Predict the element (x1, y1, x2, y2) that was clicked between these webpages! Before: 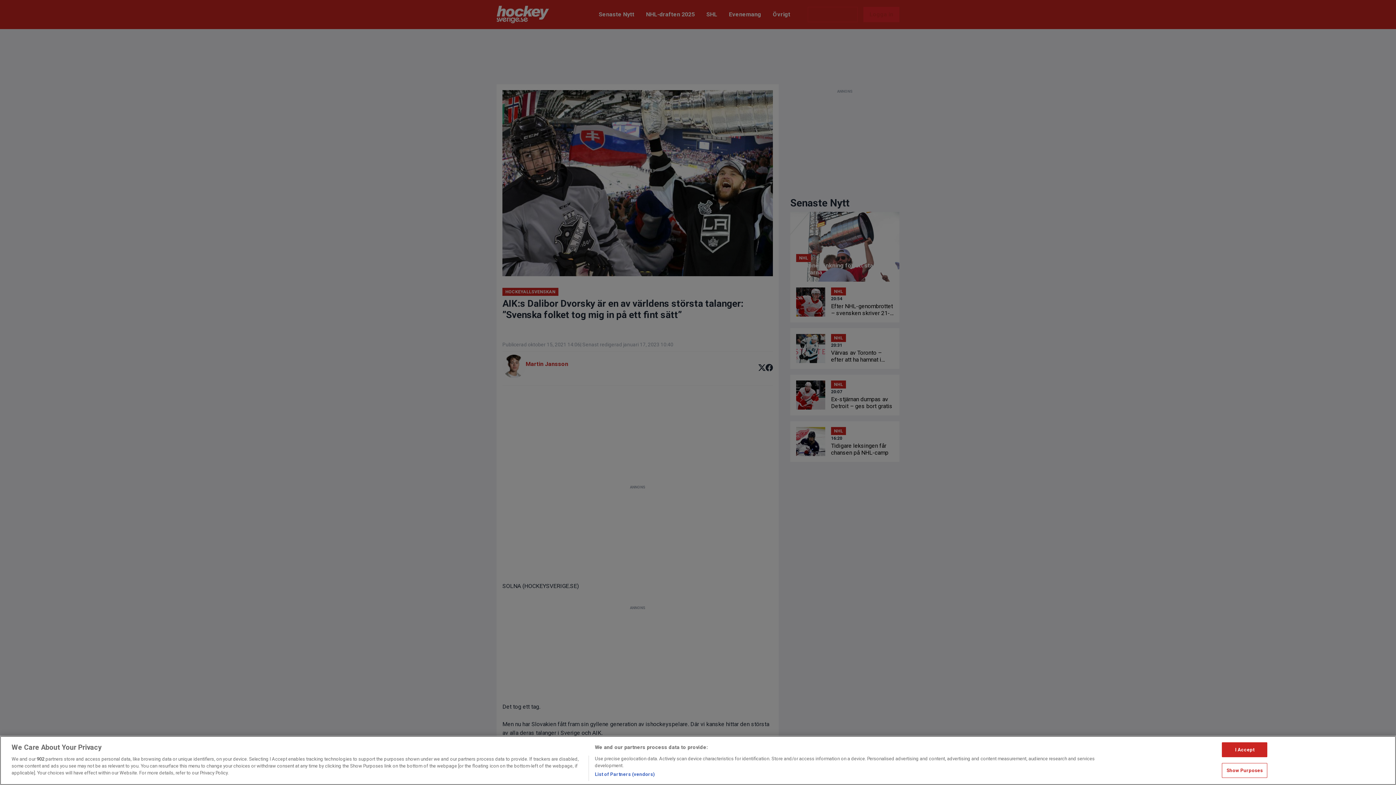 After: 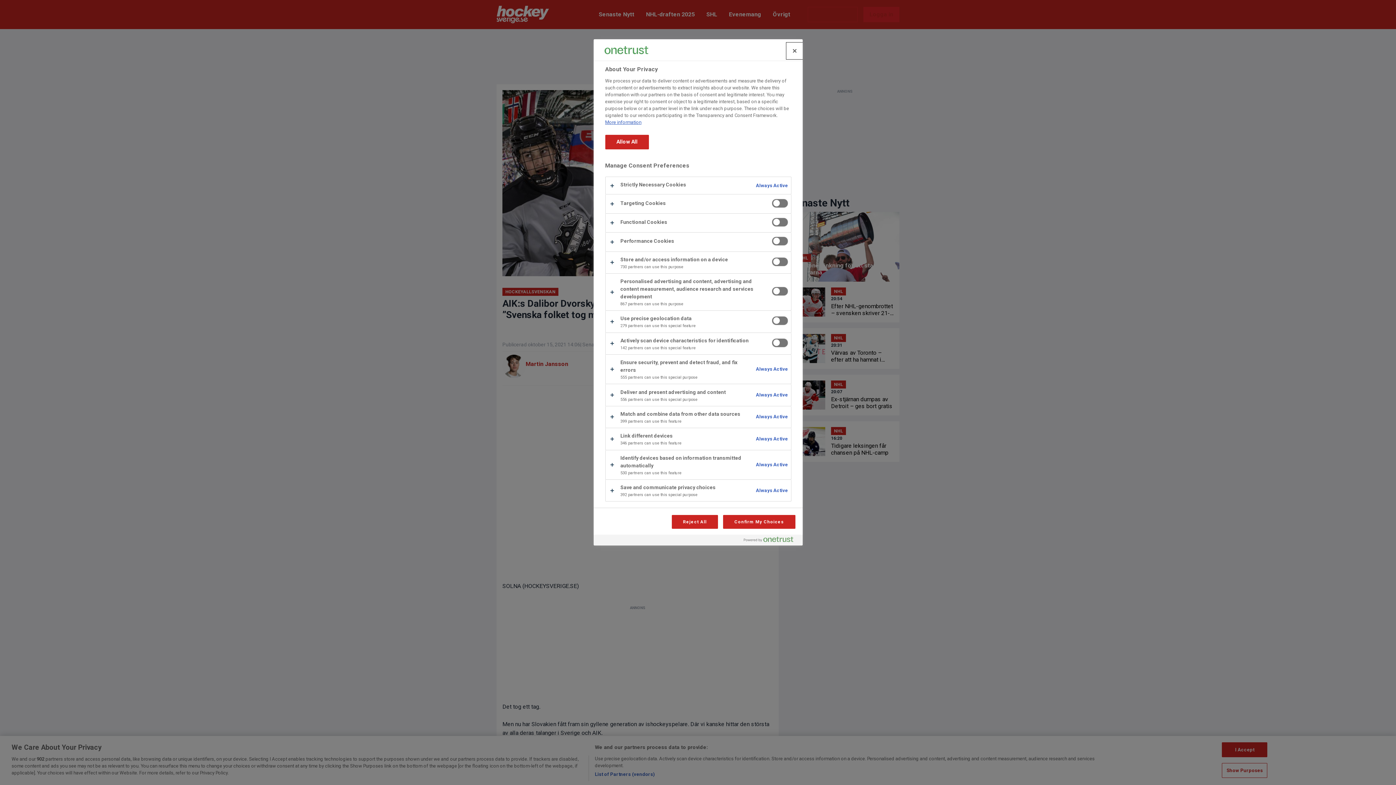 Action: bbox: (1222, 763, 1267, 778) label: Show Purposes